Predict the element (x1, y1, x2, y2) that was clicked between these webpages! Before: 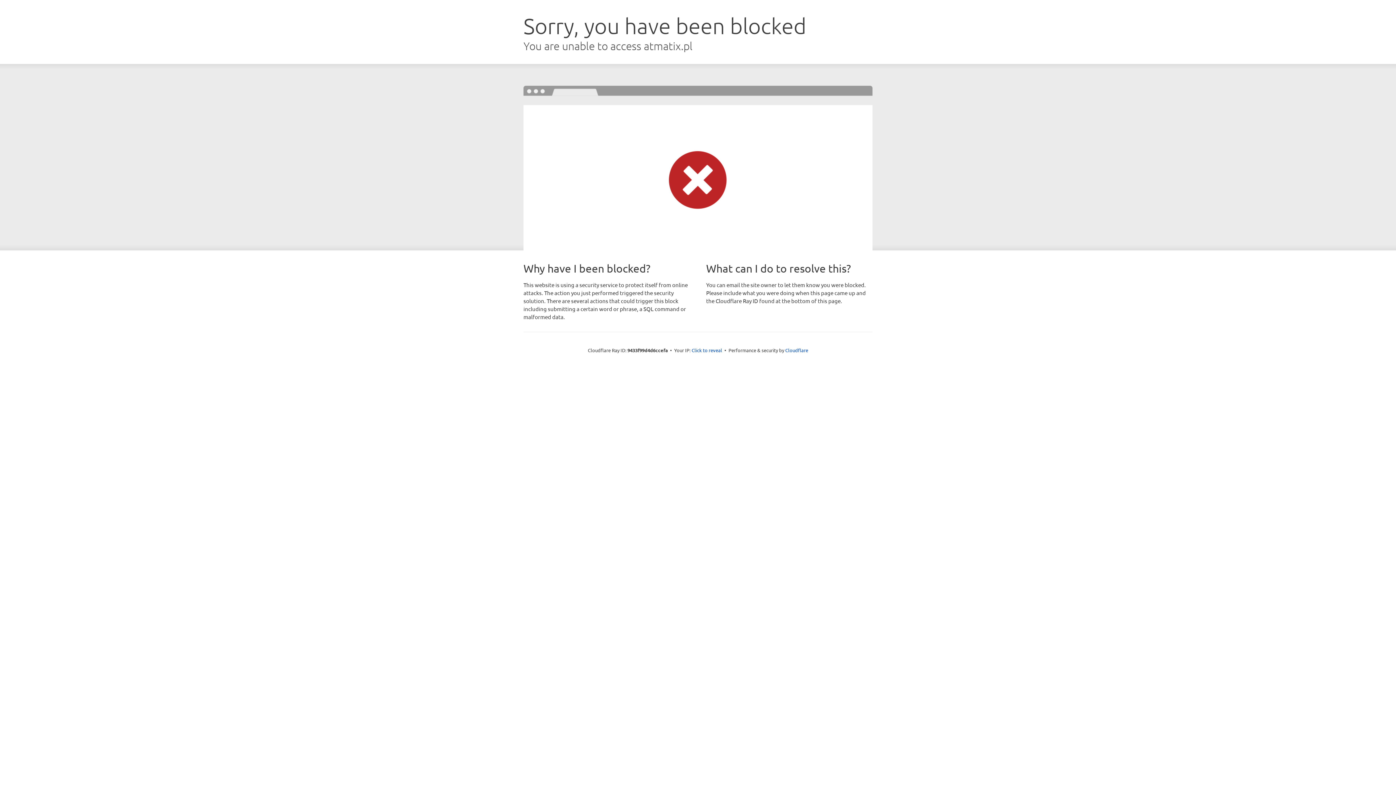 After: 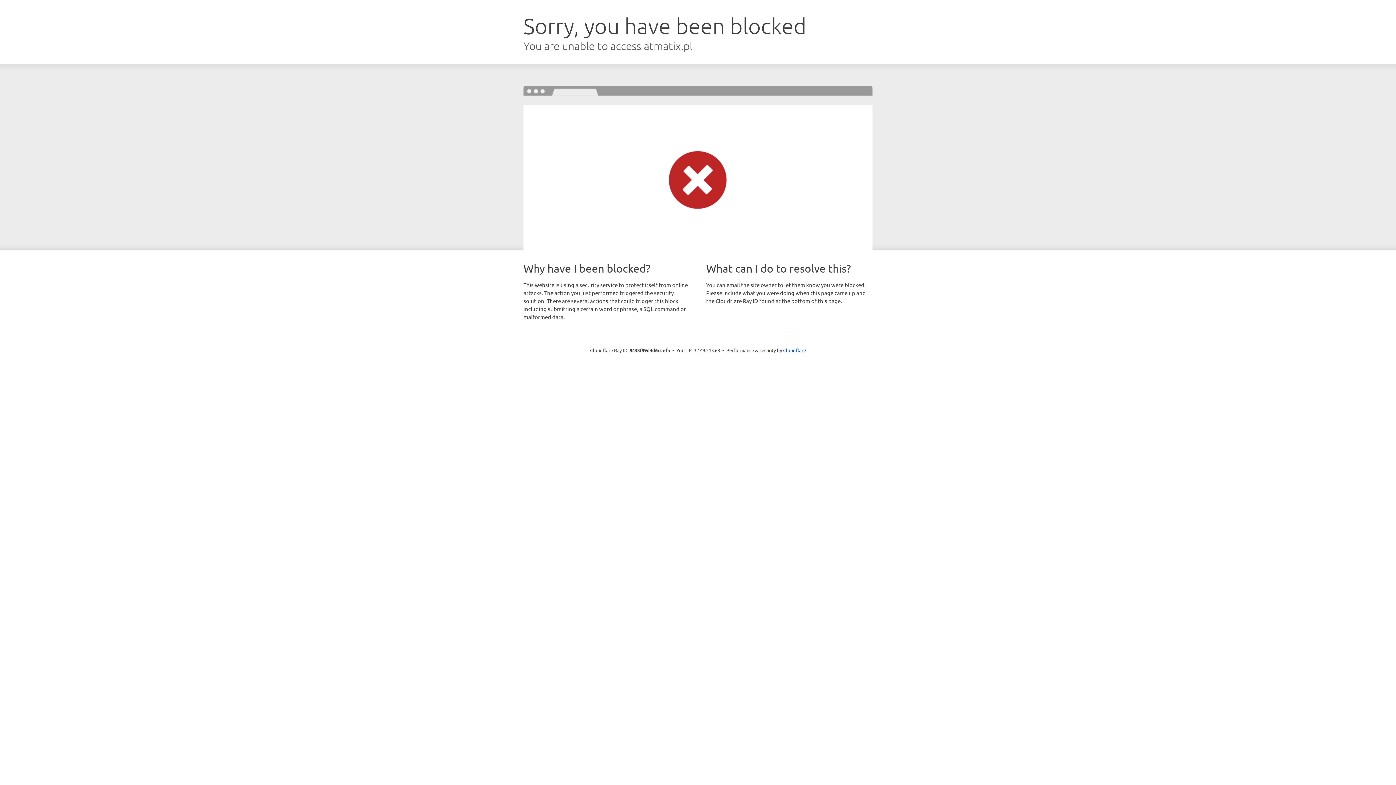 Action: label: Click to reveal bbox: (691, 346, 722, 353)